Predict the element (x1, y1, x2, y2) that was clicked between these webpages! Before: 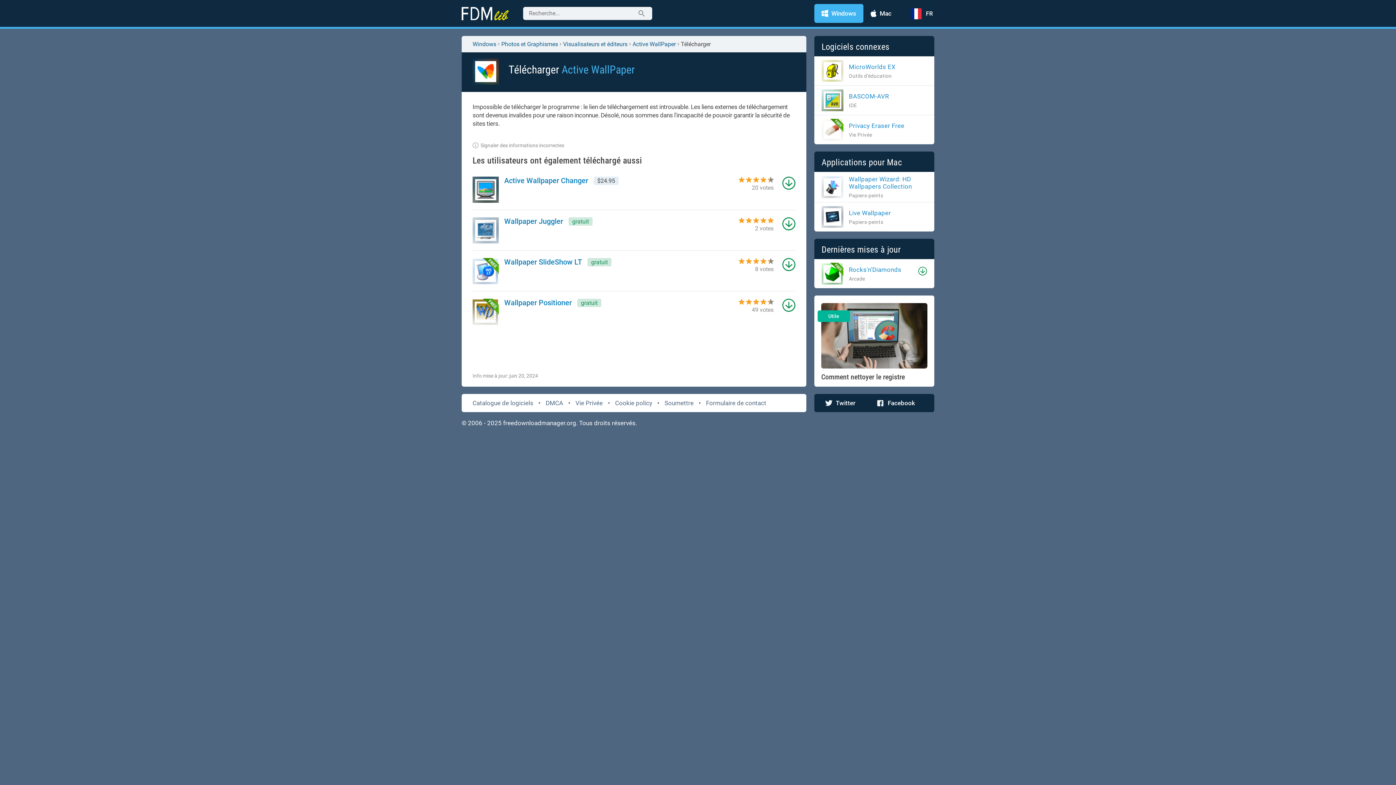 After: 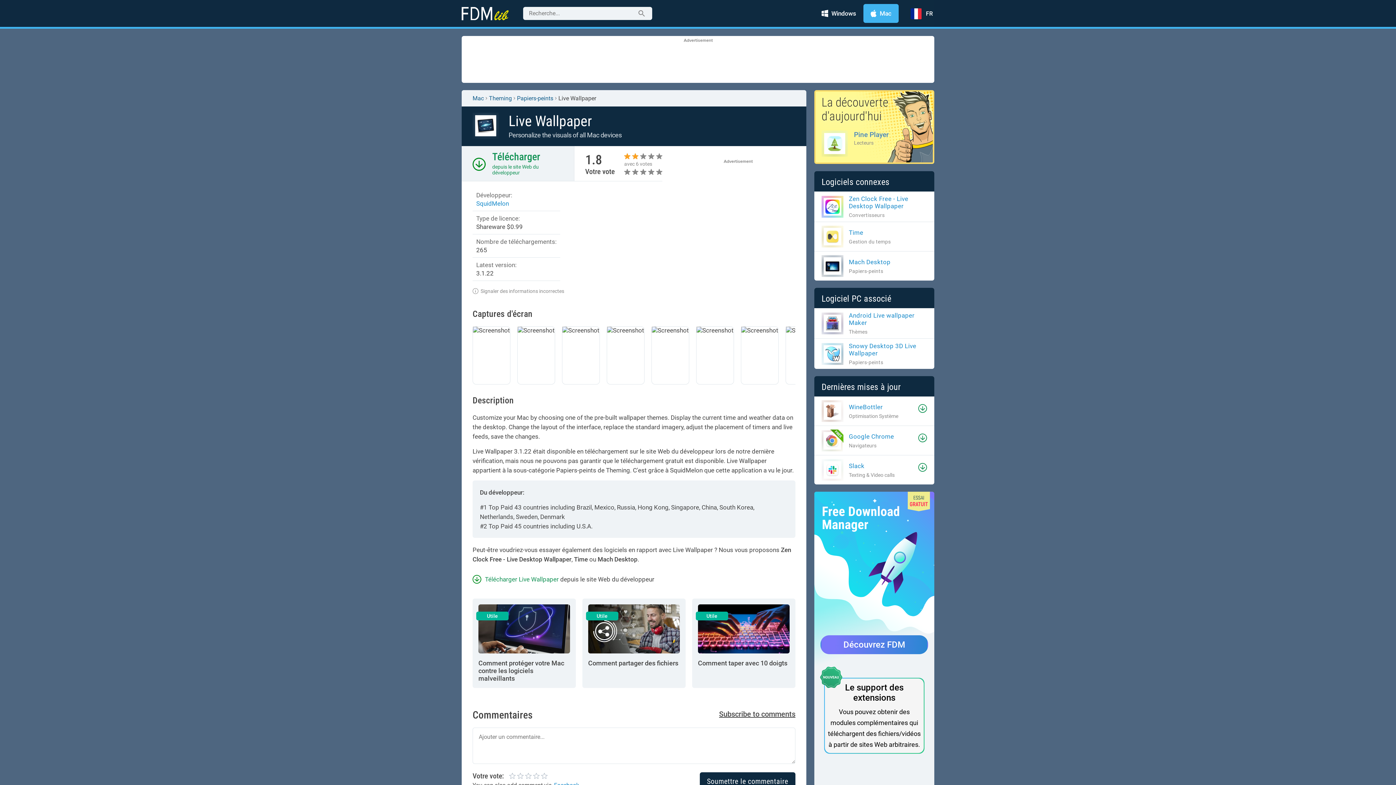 Action: label: Live Wallpaper

Papiers-peints bbox: (821, 206, 891, 228)